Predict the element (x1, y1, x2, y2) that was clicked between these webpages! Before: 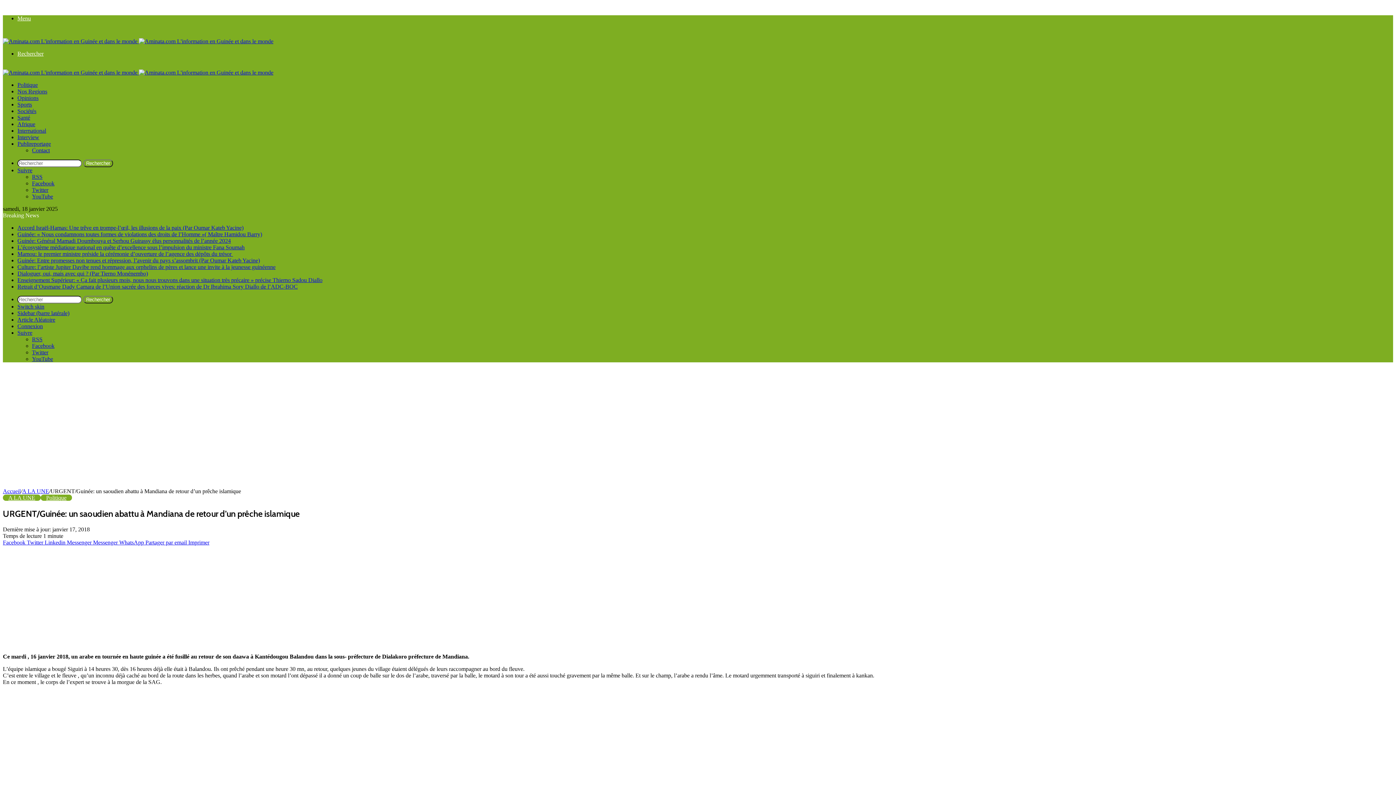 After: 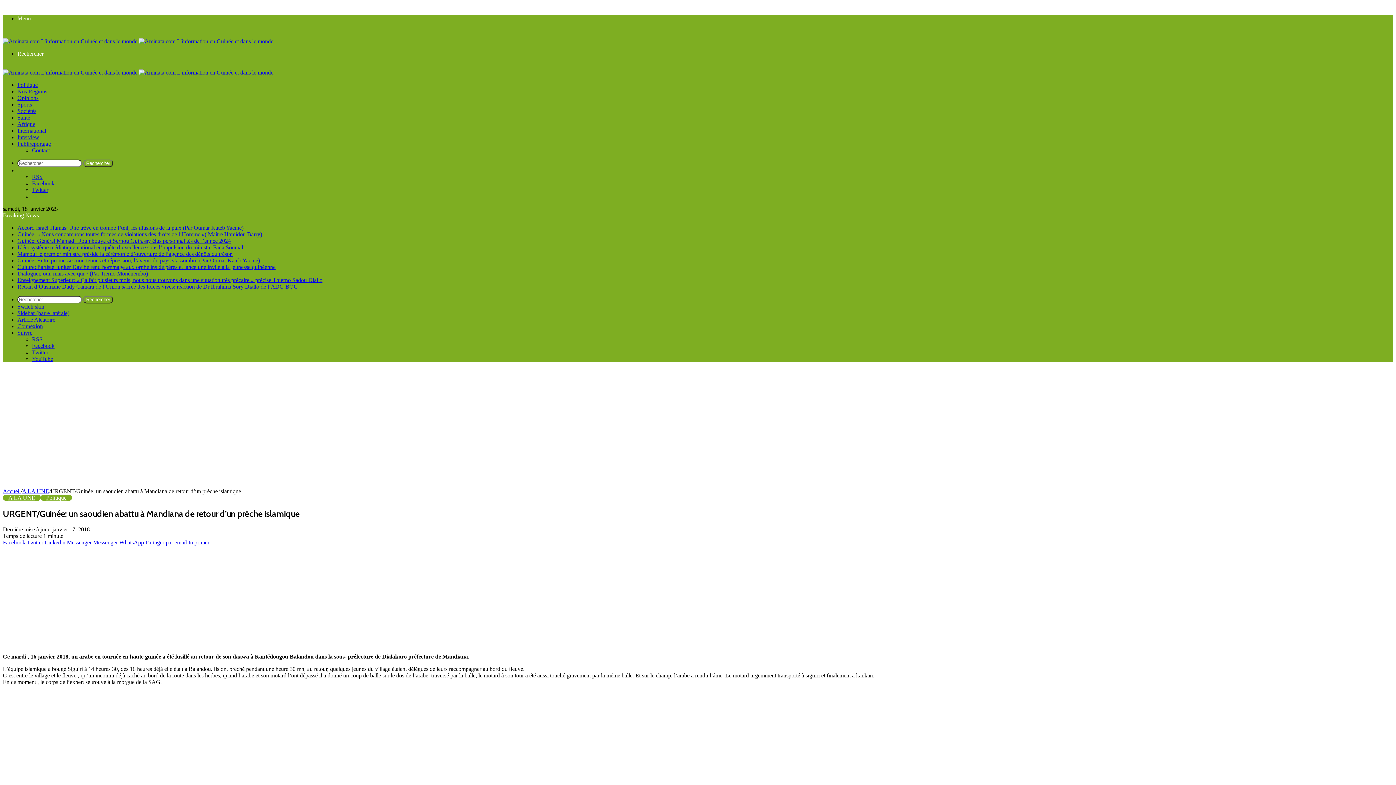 Action: bbox: (32, 193, 53, 199) label: YouTube